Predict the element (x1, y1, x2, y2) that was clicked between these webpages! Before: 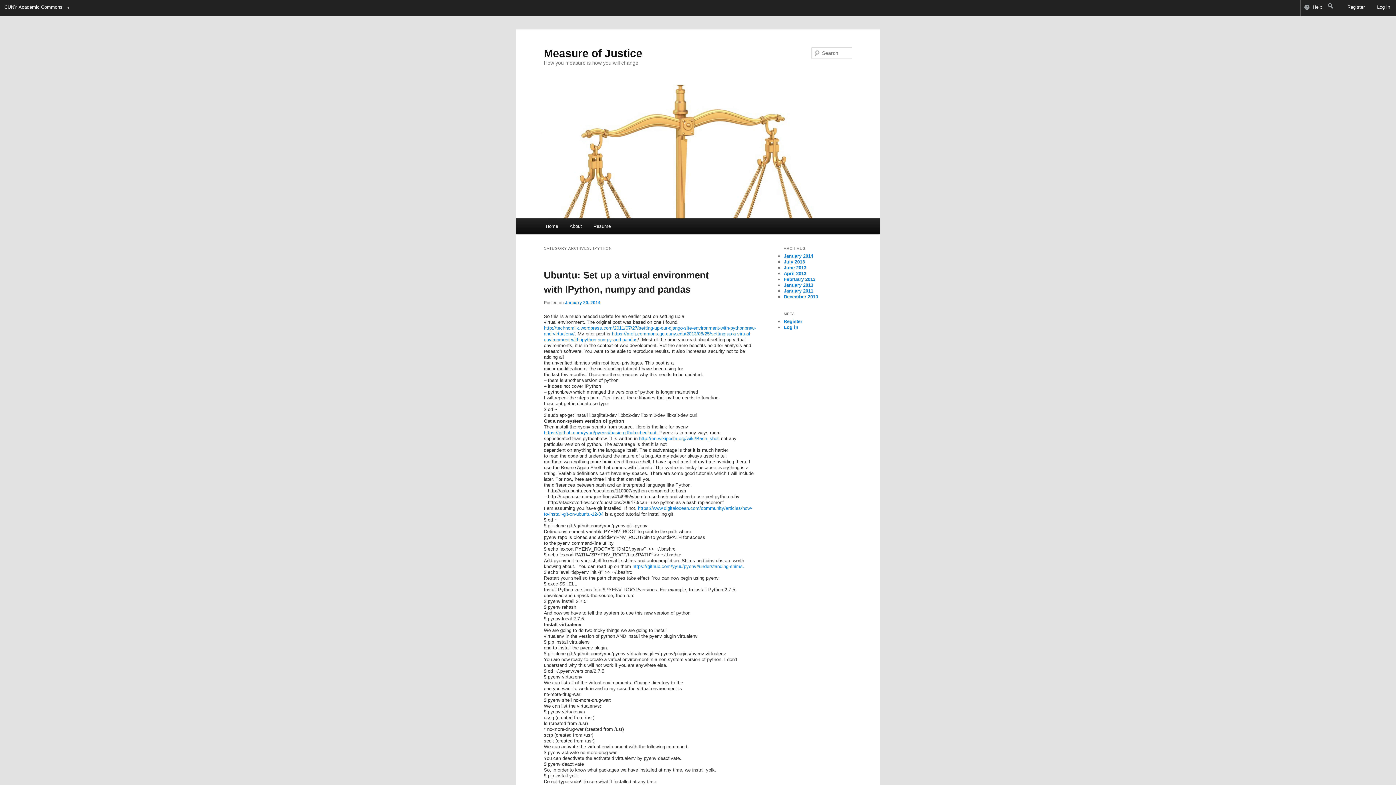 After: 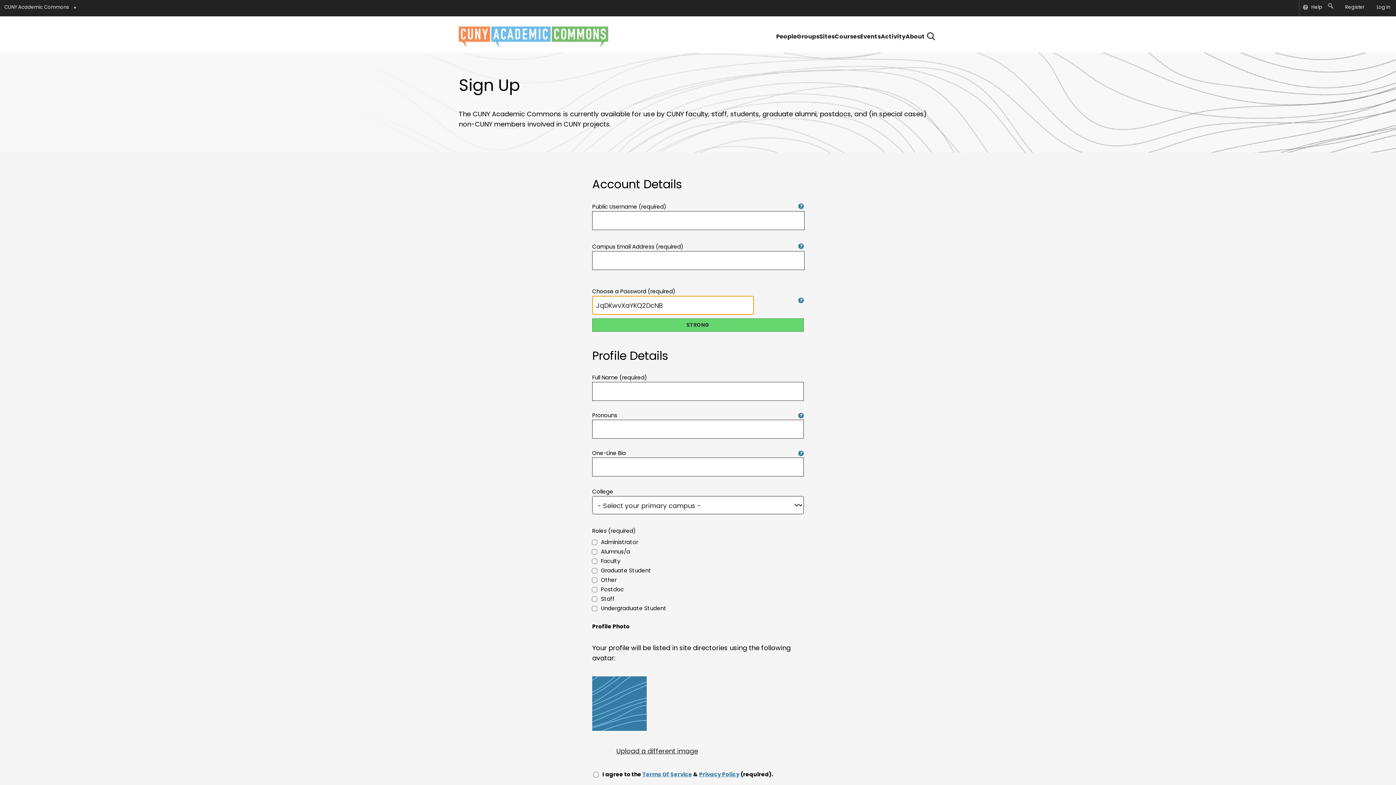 Action: label: Register bbox: (1336, 0, 1368, 16)